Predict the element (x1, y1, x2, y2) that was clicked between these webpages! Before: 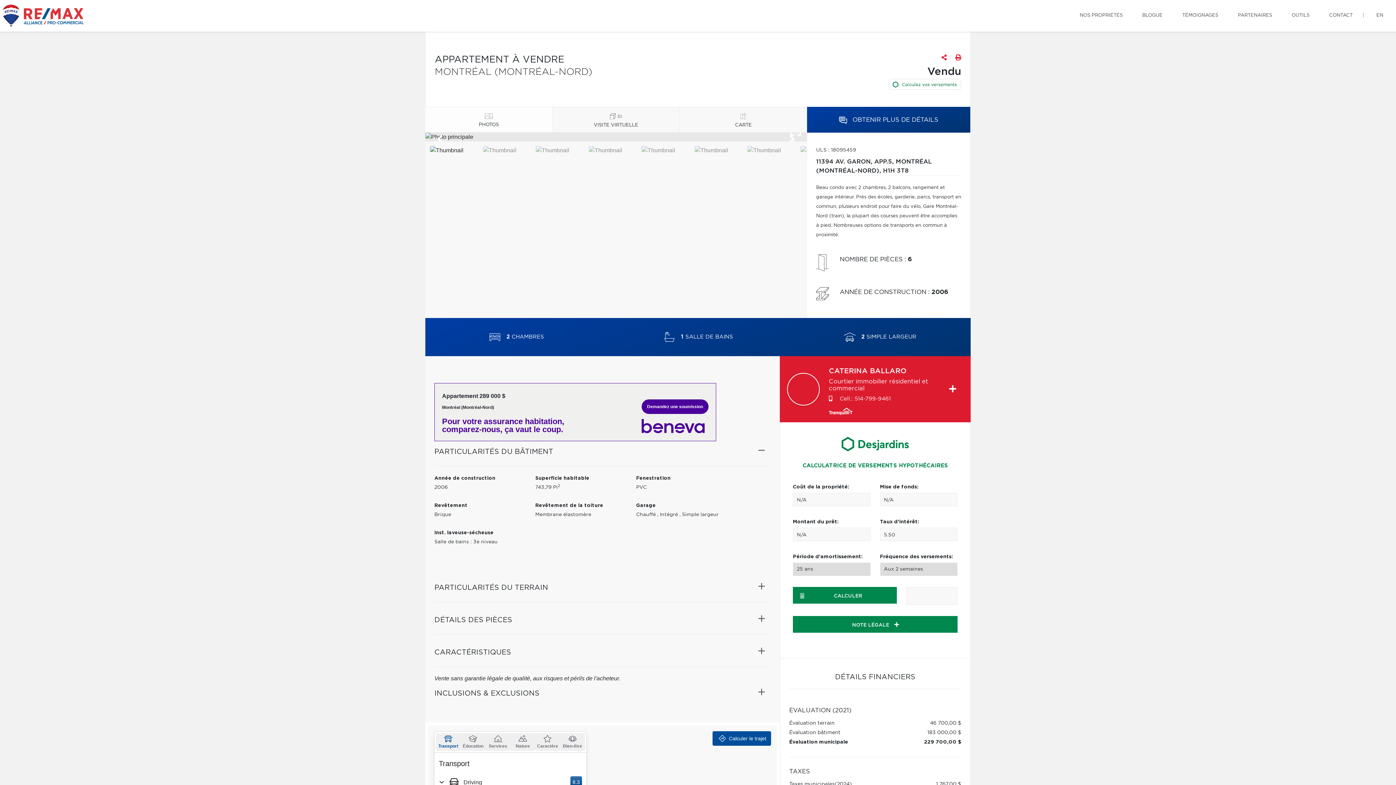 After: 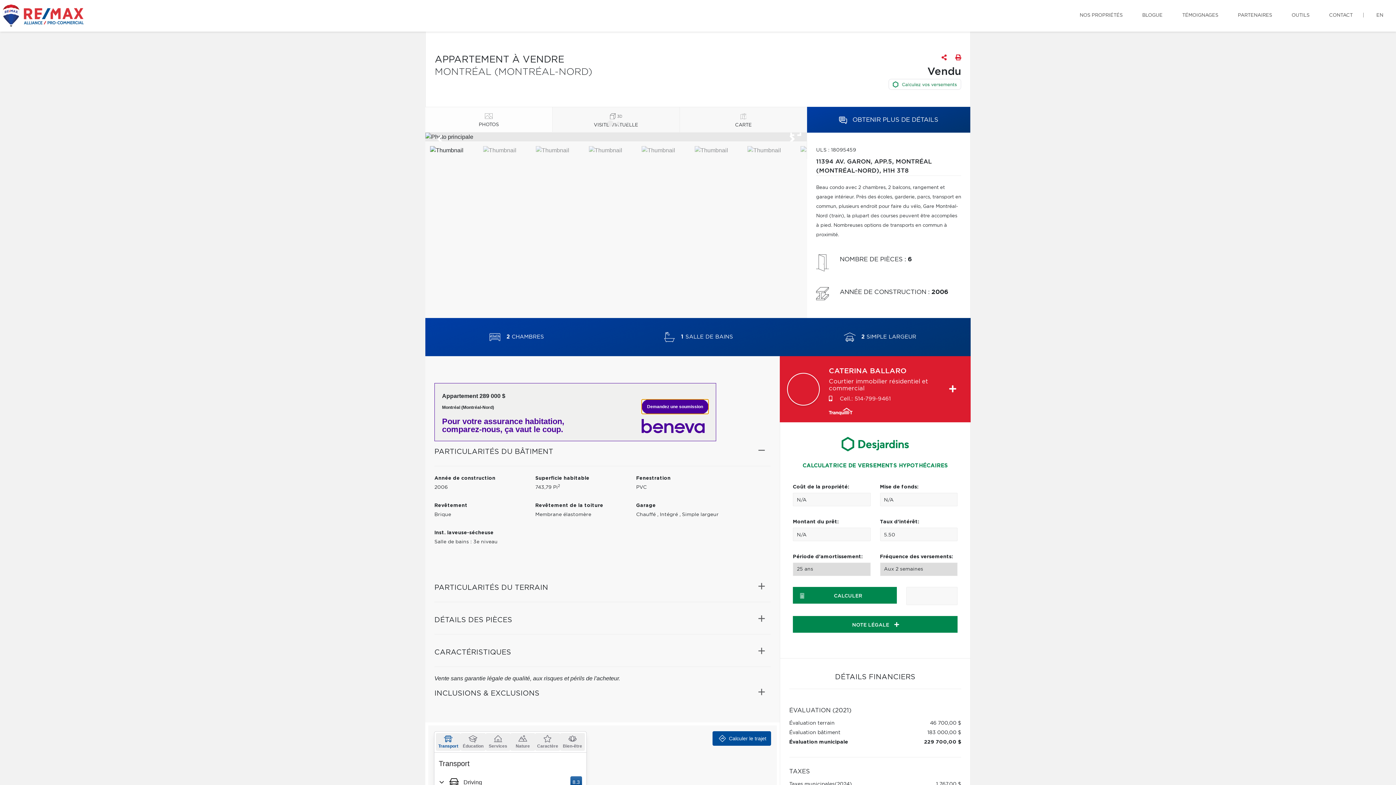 Action: bbox: (641, 399, 708, 414) label: Demandez une soumission